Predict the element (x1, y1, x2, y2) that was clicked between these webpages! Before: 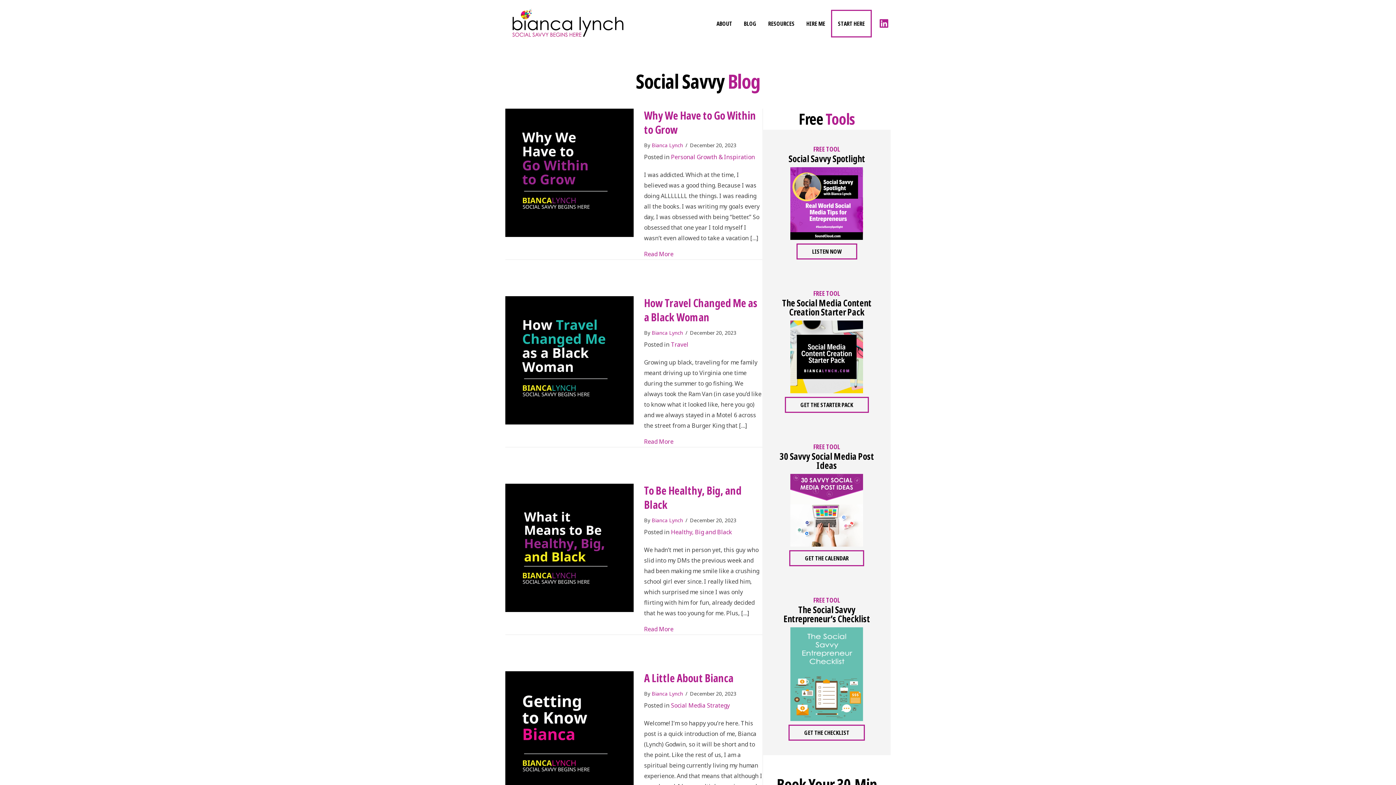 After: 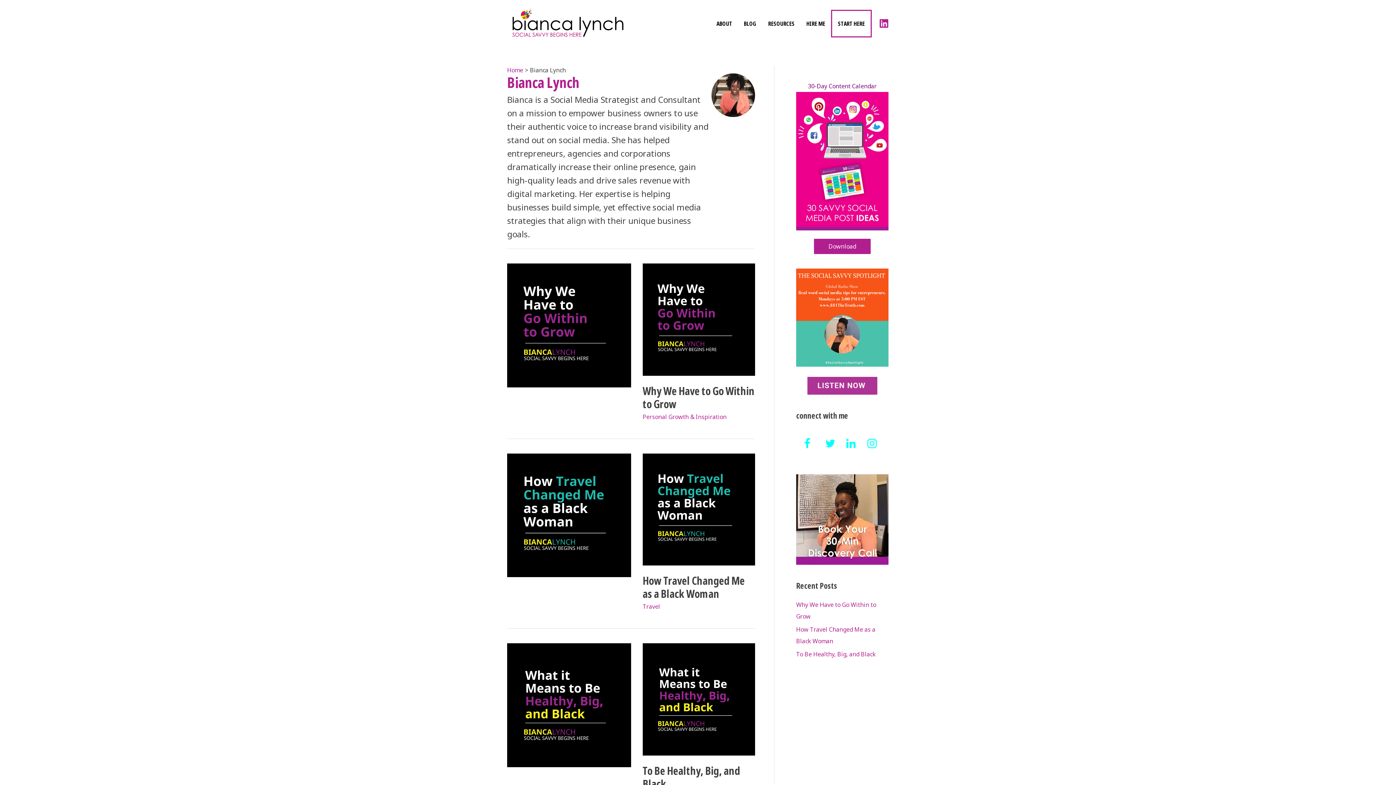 Action: bbox: (651, 141, 683, 148) label: Bianca Lynch